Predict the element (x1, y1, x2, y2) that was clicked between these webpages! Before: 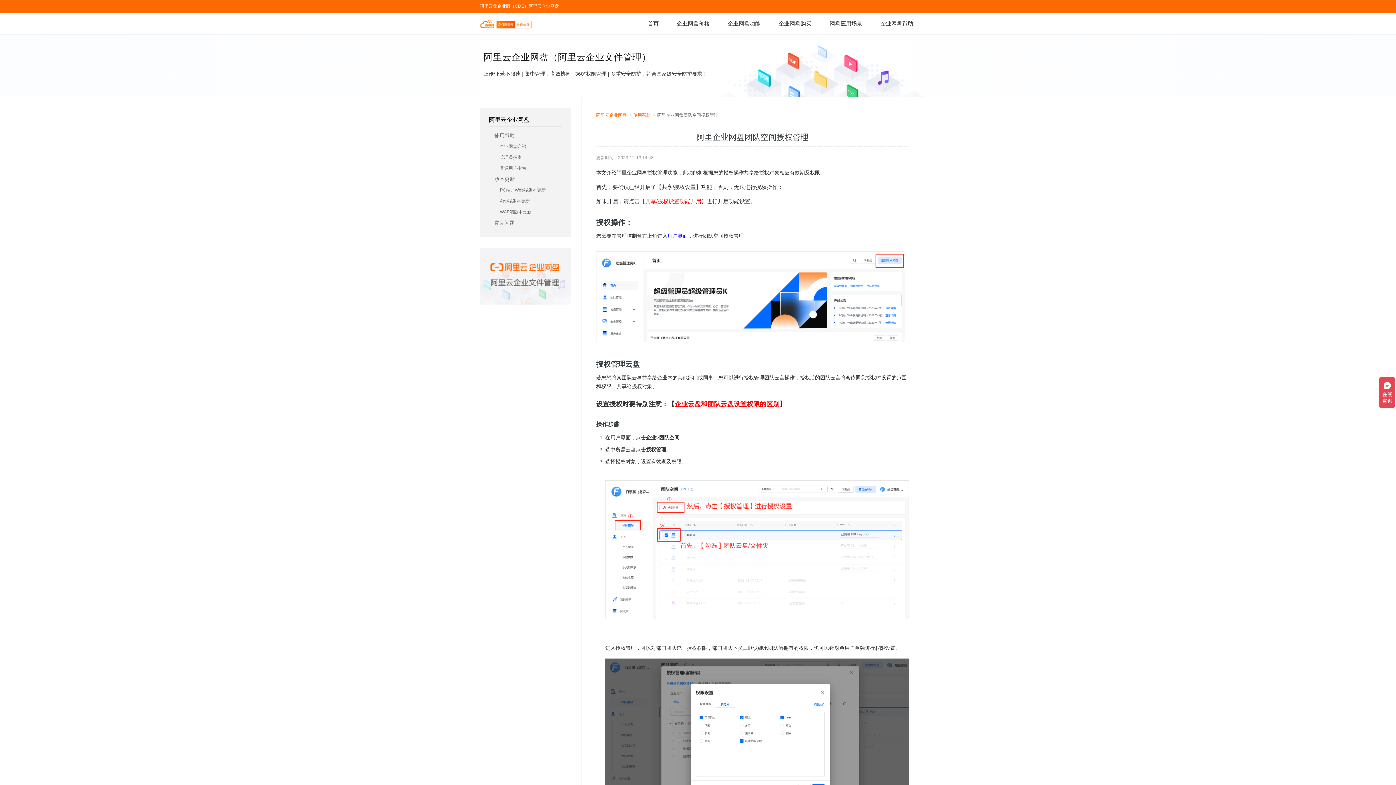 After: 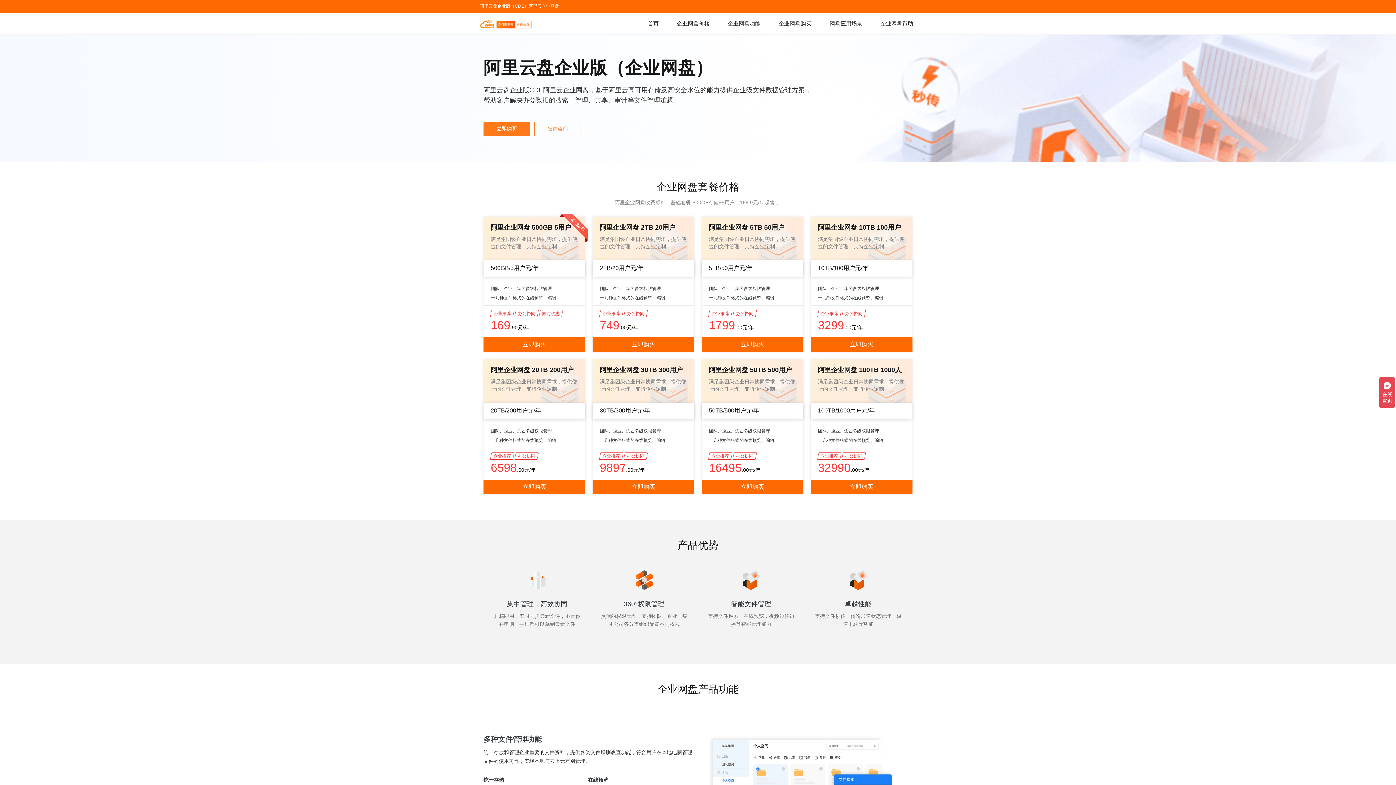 Action: bbox: (480, 300, 570, 305)